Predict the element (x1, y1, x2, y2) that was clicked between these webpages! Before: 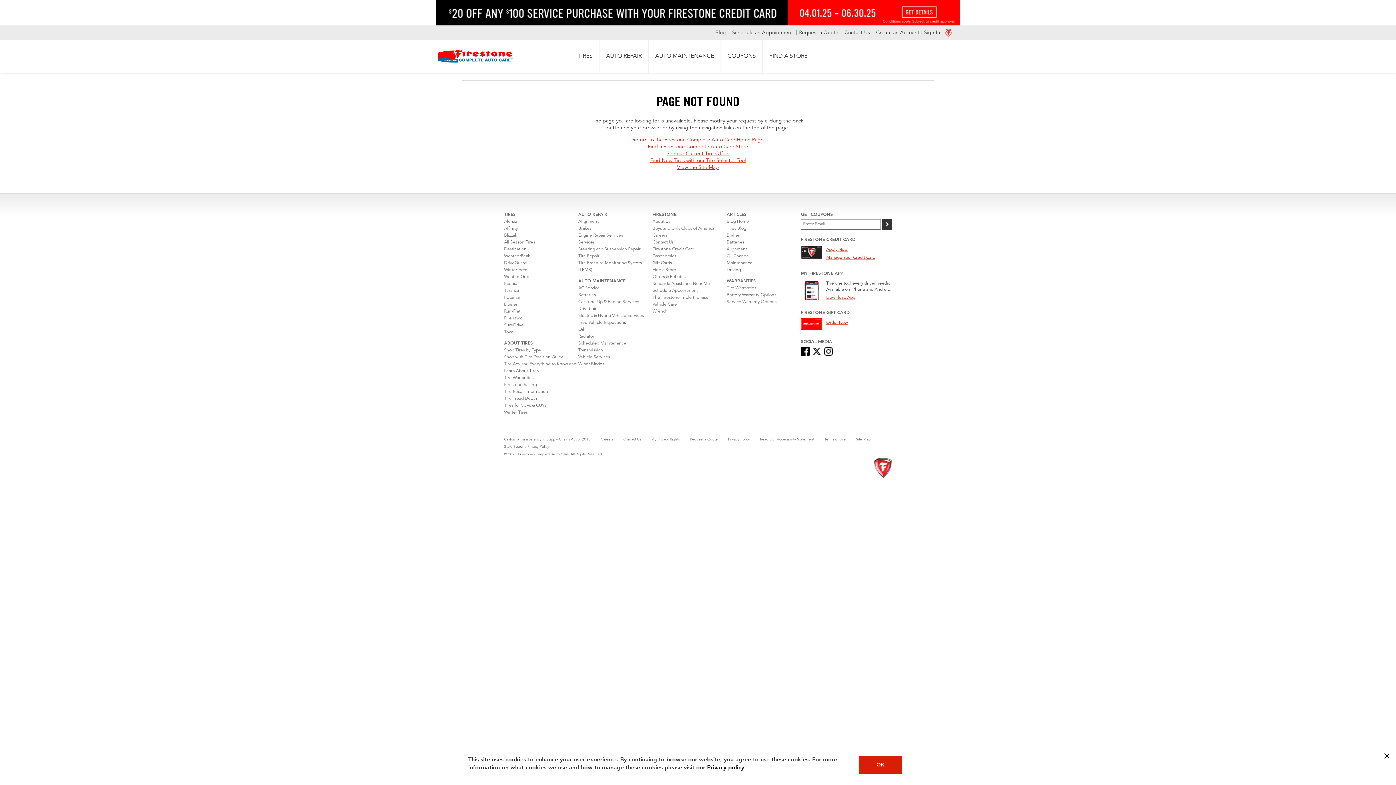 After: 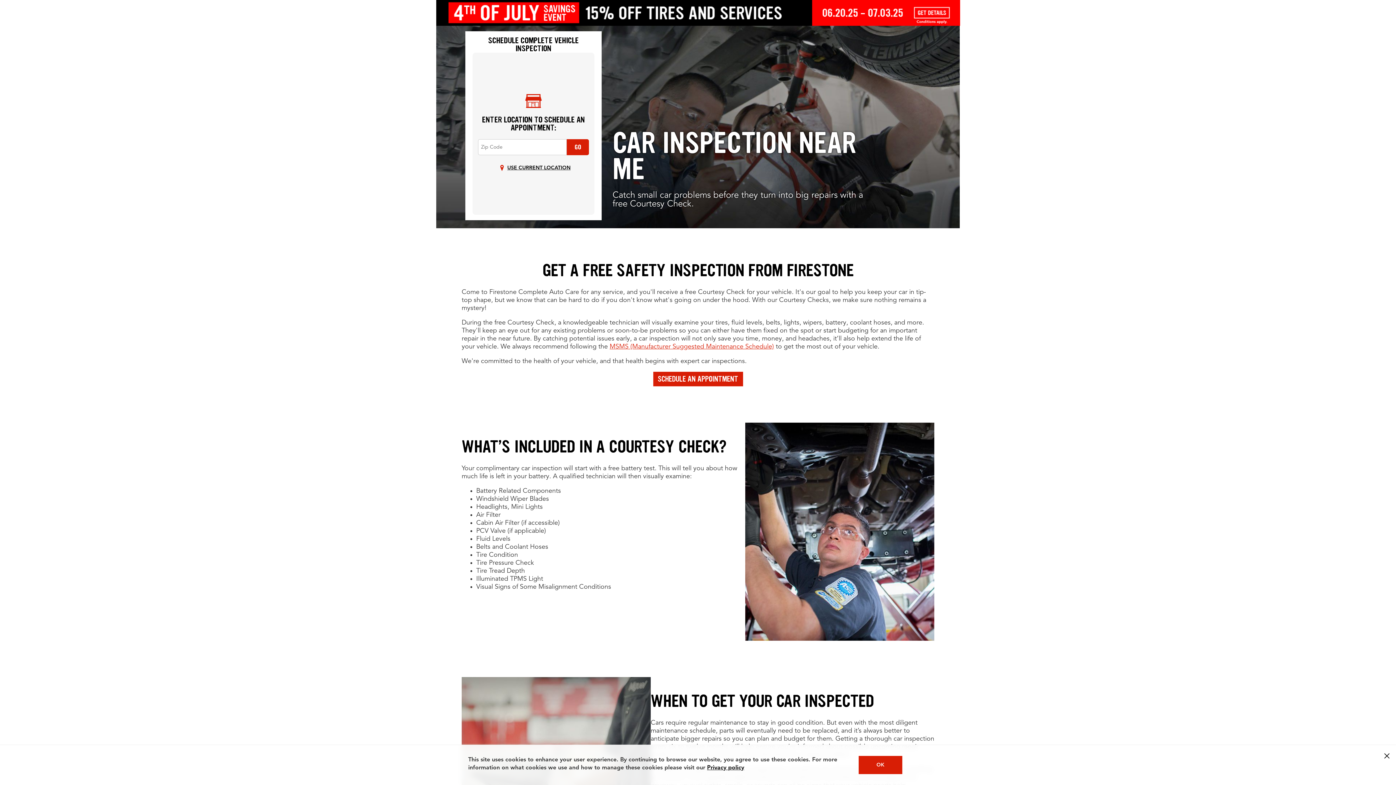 Action: bbox: (578, 320, 626, 324) label: Free Vehicle Inspections